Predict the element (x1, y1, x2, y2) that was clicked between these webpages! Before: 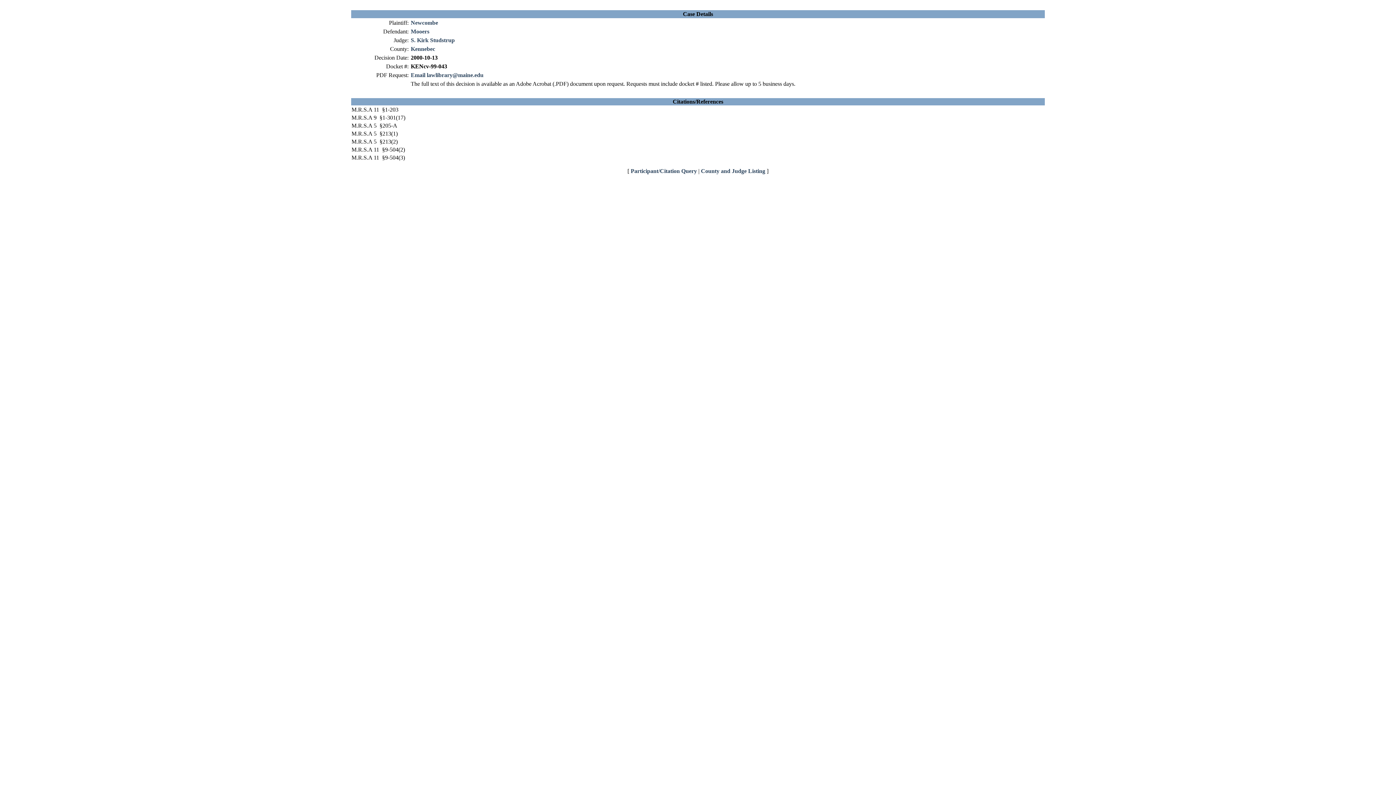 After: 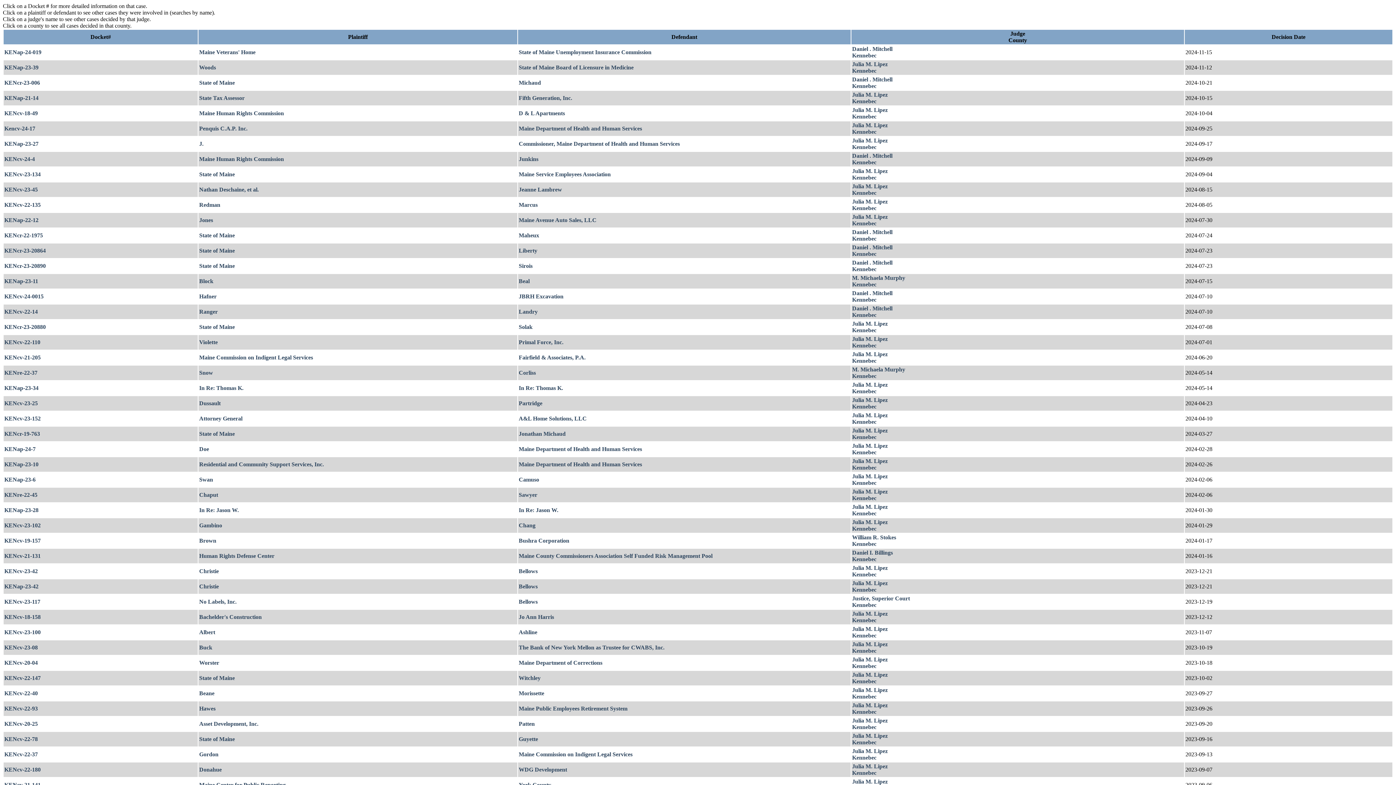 Action: label: Kennebec bbox: (410, 45, 435, 52)